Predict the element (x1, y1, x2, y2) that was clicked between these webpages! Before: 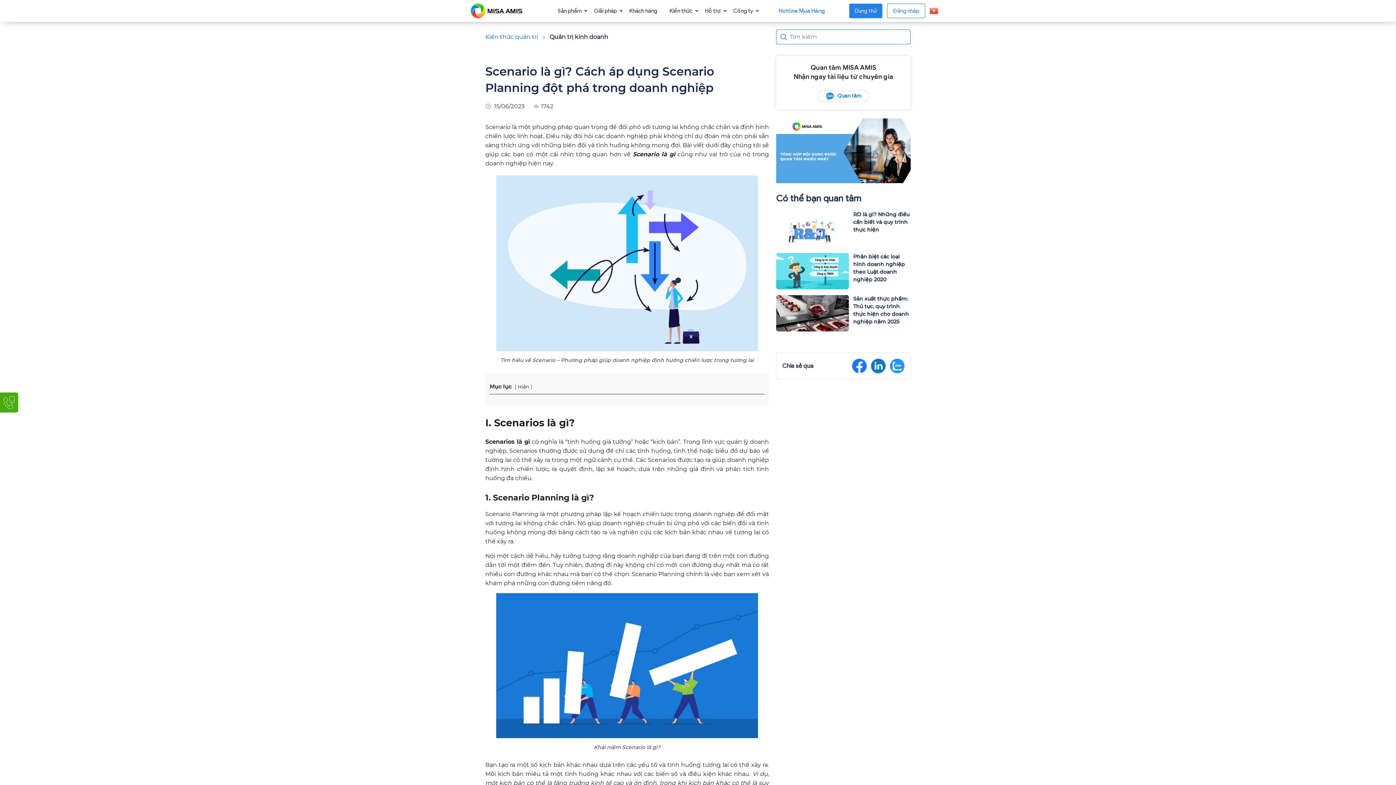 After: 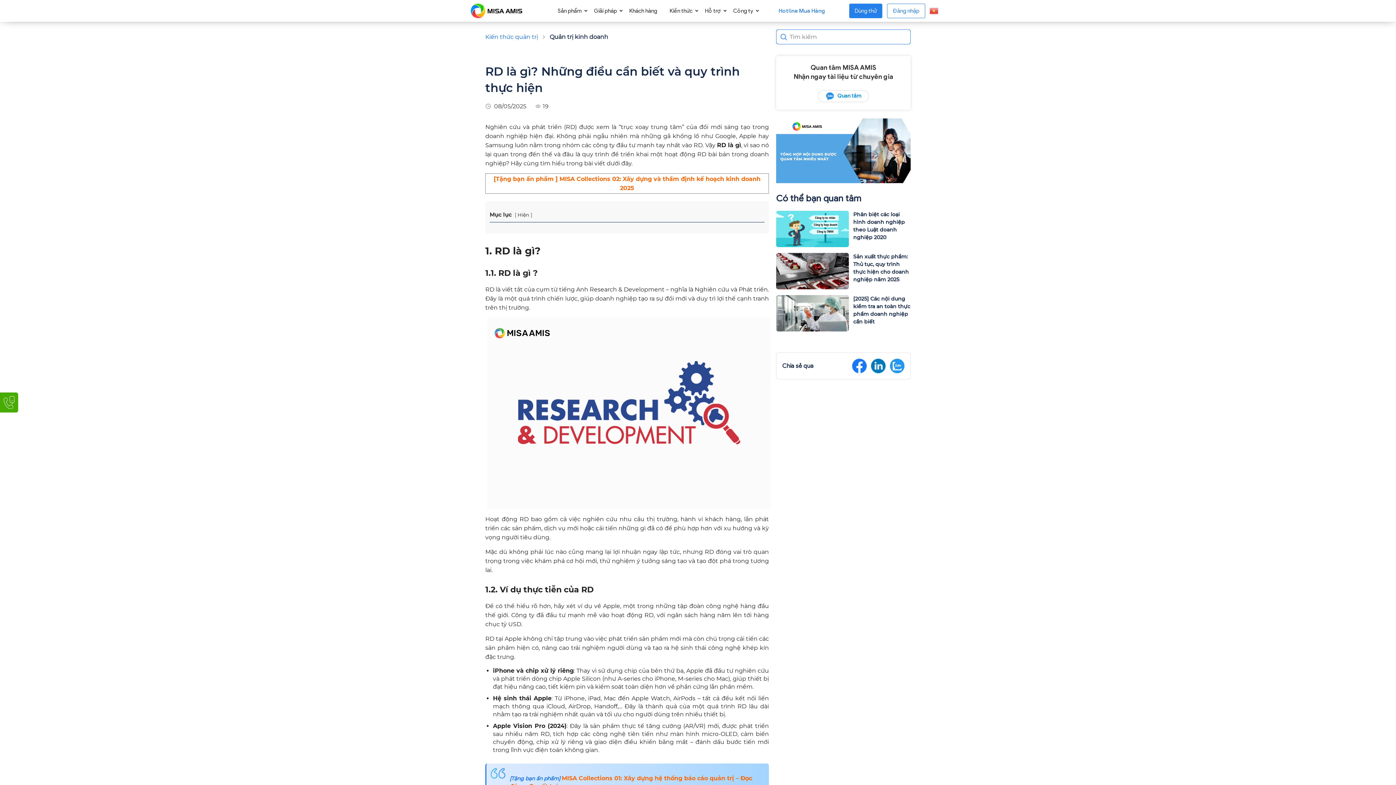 Action: bbox: (776, 210, 910, 247) label: RD là gì? Những điều cần biết và quy trình thực hiện